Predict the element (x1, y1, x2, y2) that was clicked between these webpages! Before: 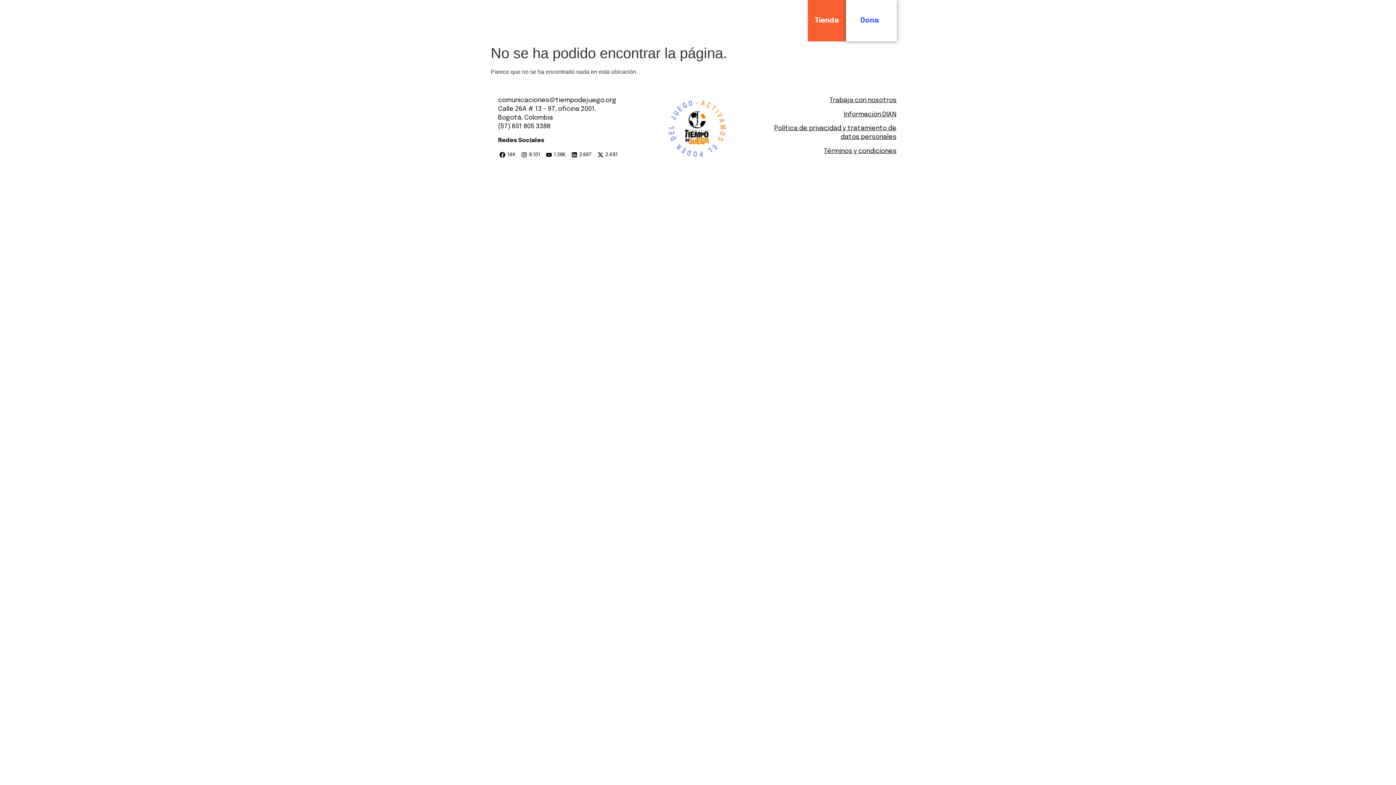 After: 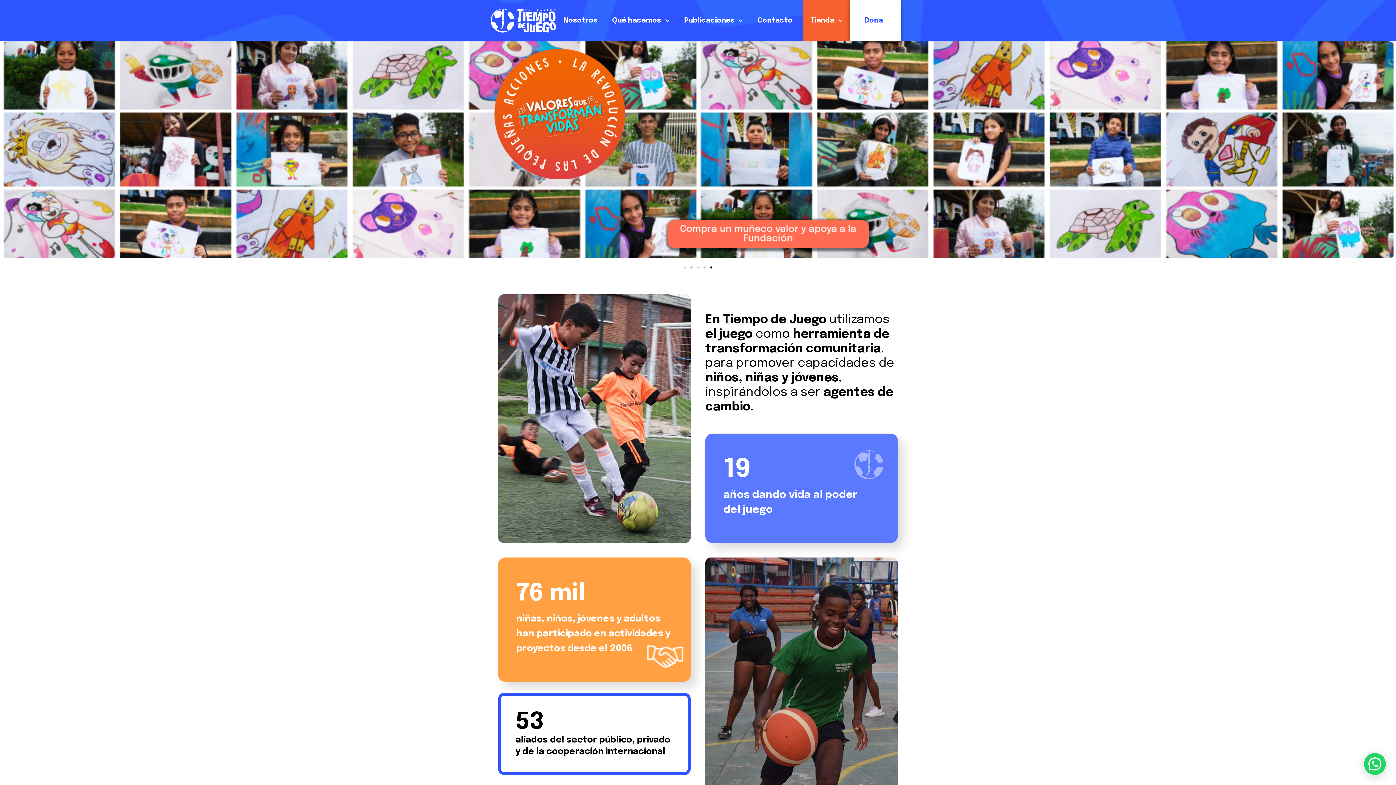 Action: bbox: (490, 8, 556, 32)